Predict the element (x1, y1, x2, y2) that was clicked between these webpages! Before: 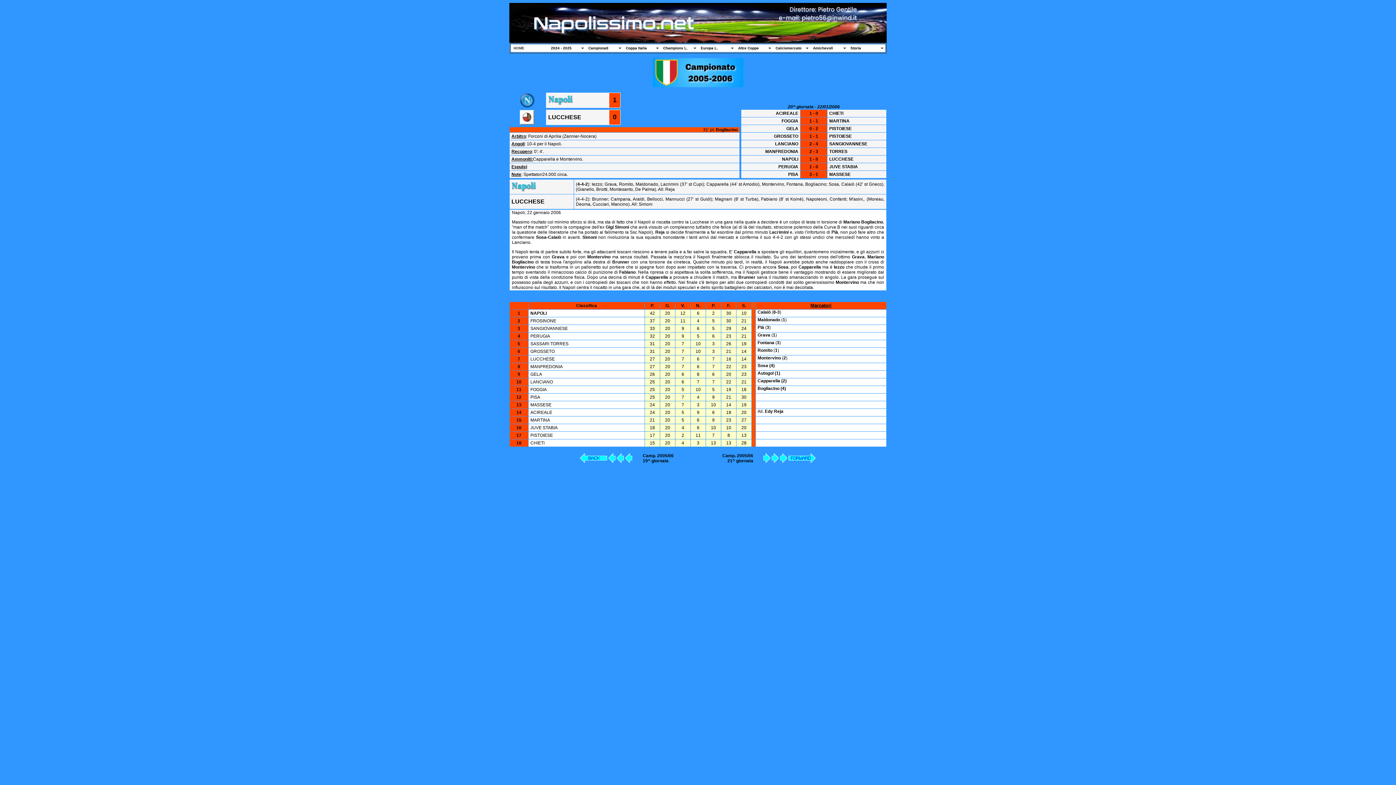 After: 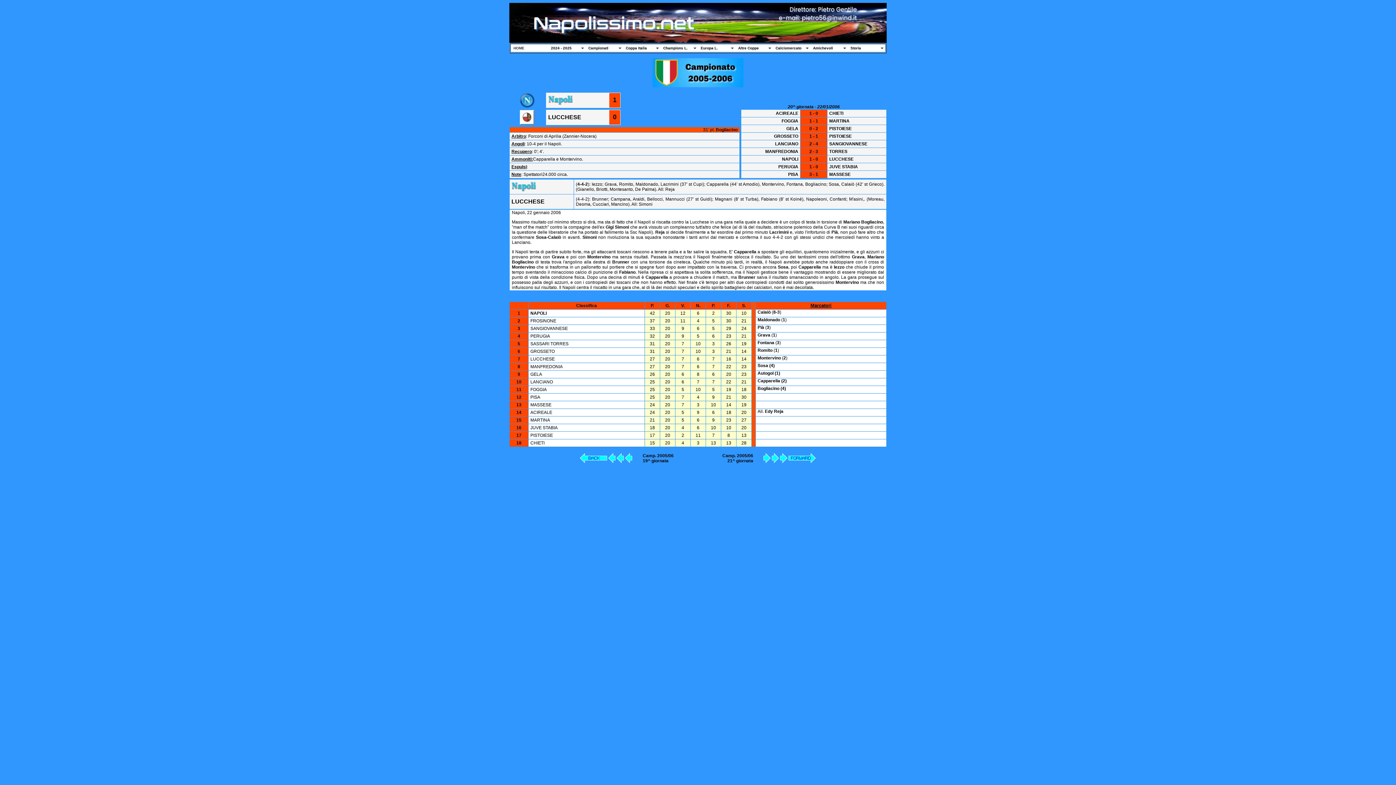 Action: bbox: (848, 44, 885, 52) label: Storia